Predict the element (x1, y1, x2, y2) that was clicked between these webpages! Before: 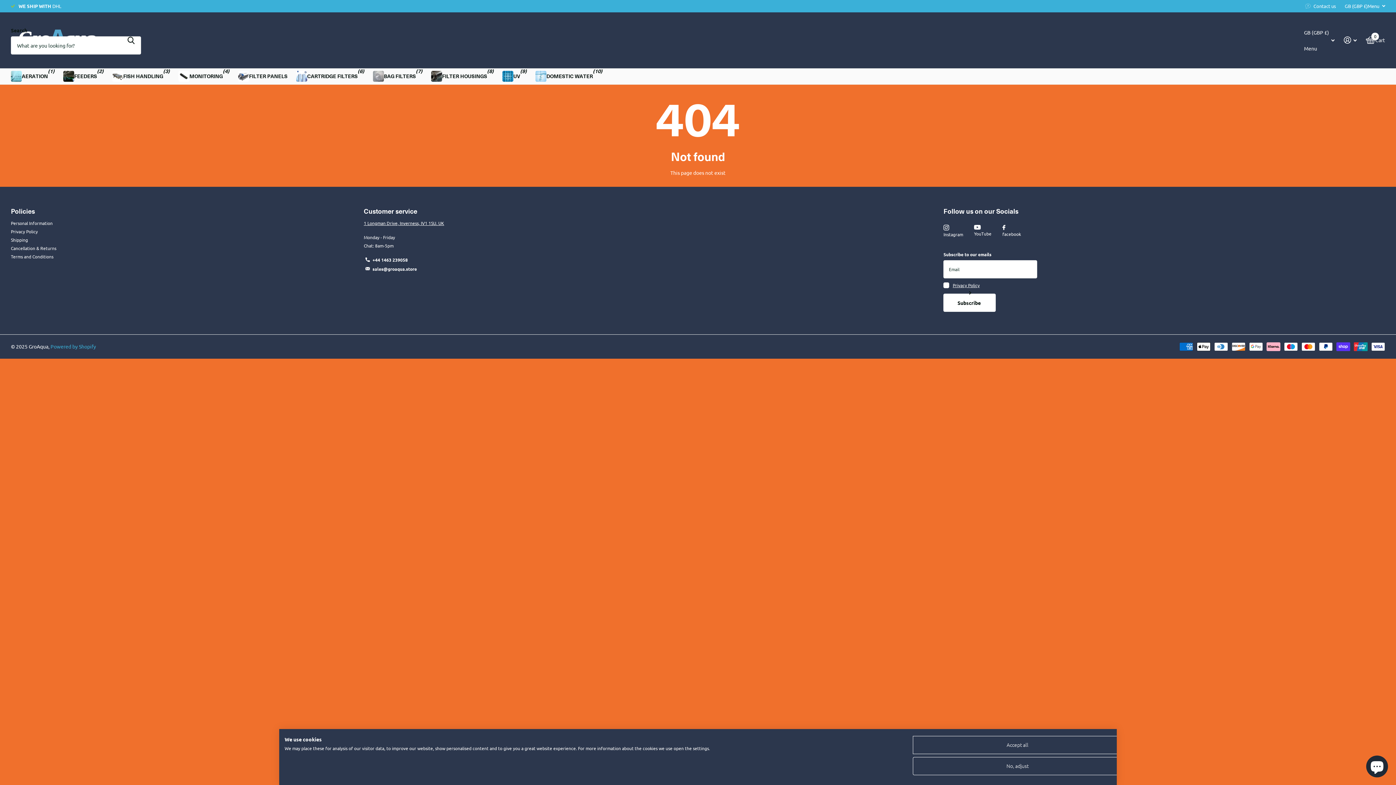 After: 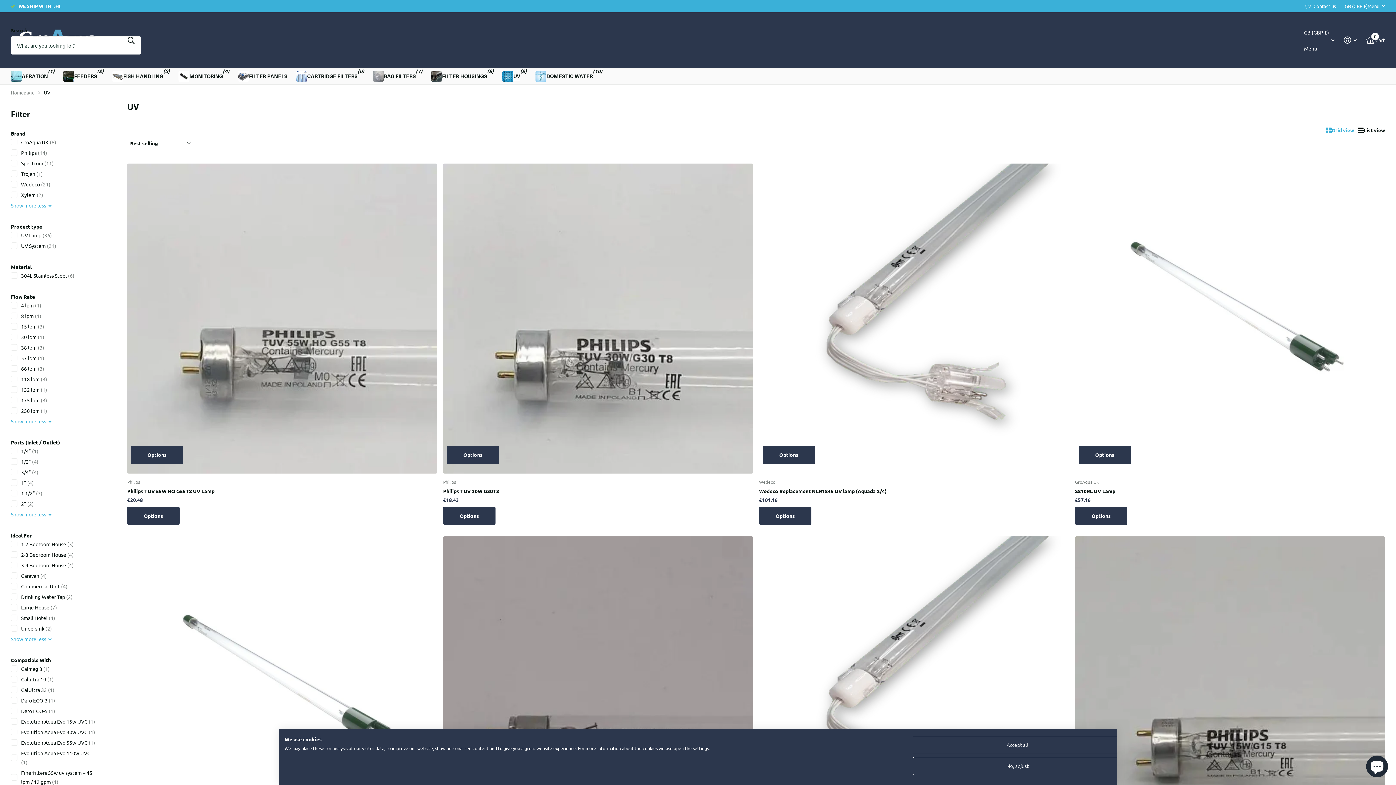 Action: label: UV bbox: (502, 68, 520, 84)